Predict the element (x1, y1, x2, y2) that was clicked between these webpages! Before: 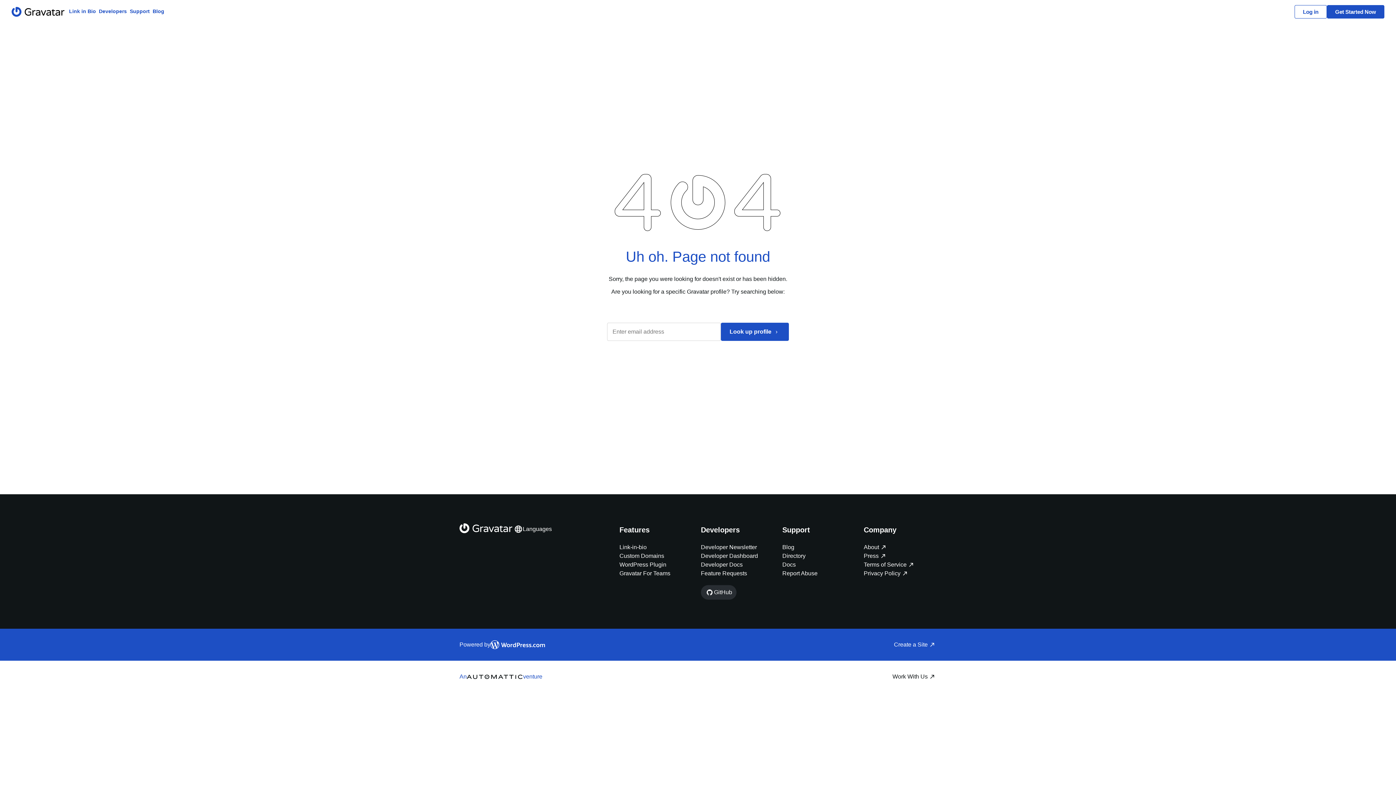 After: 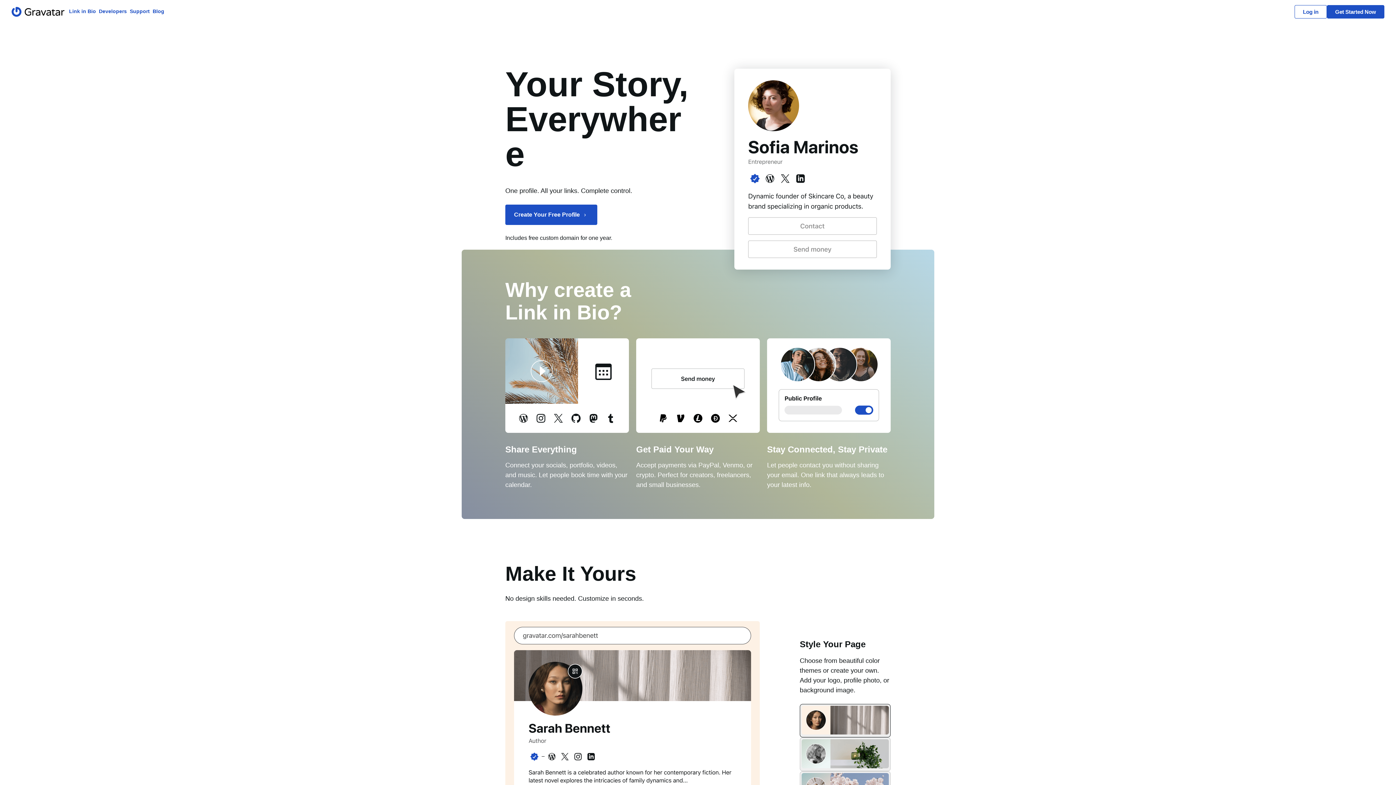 Action: label: Link-in-bio bbox: (619, 543, 646, 552)